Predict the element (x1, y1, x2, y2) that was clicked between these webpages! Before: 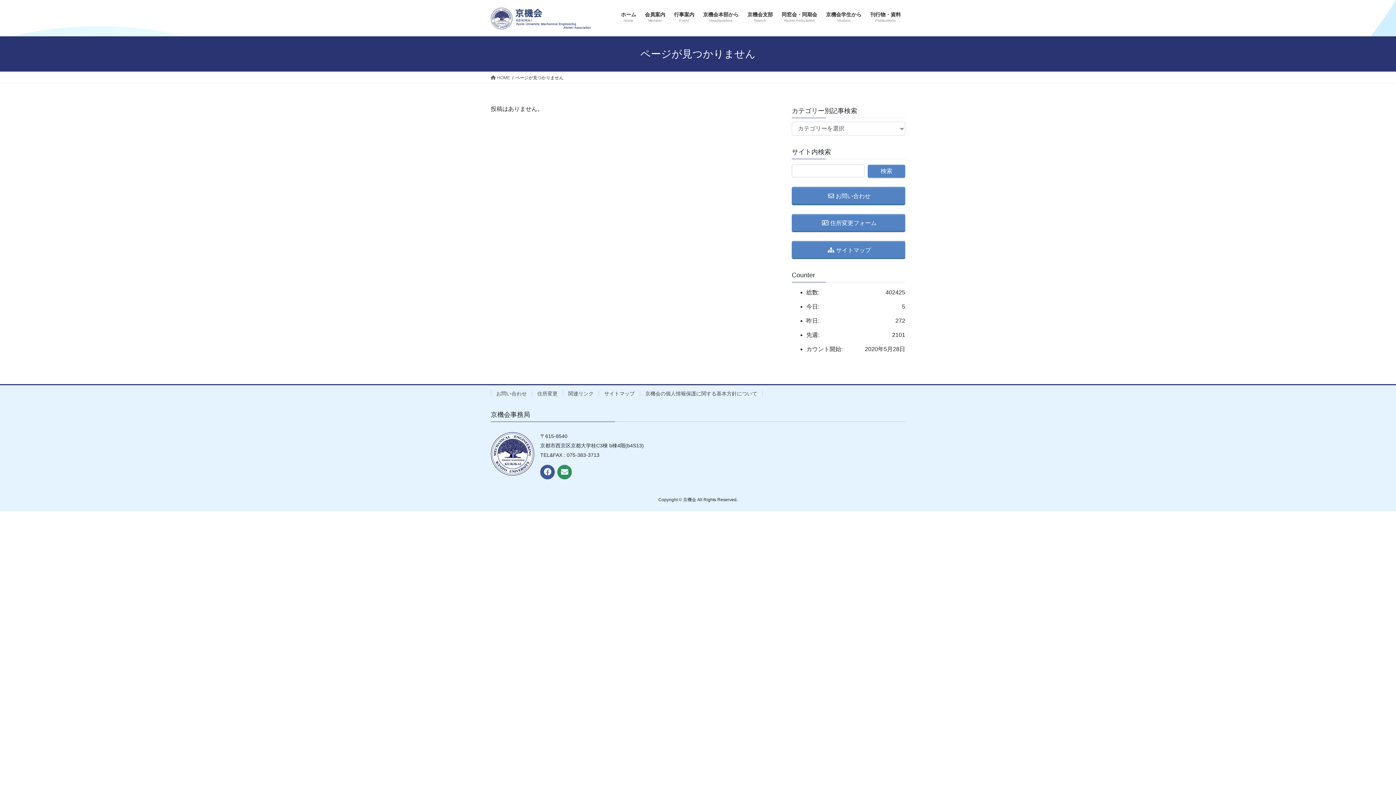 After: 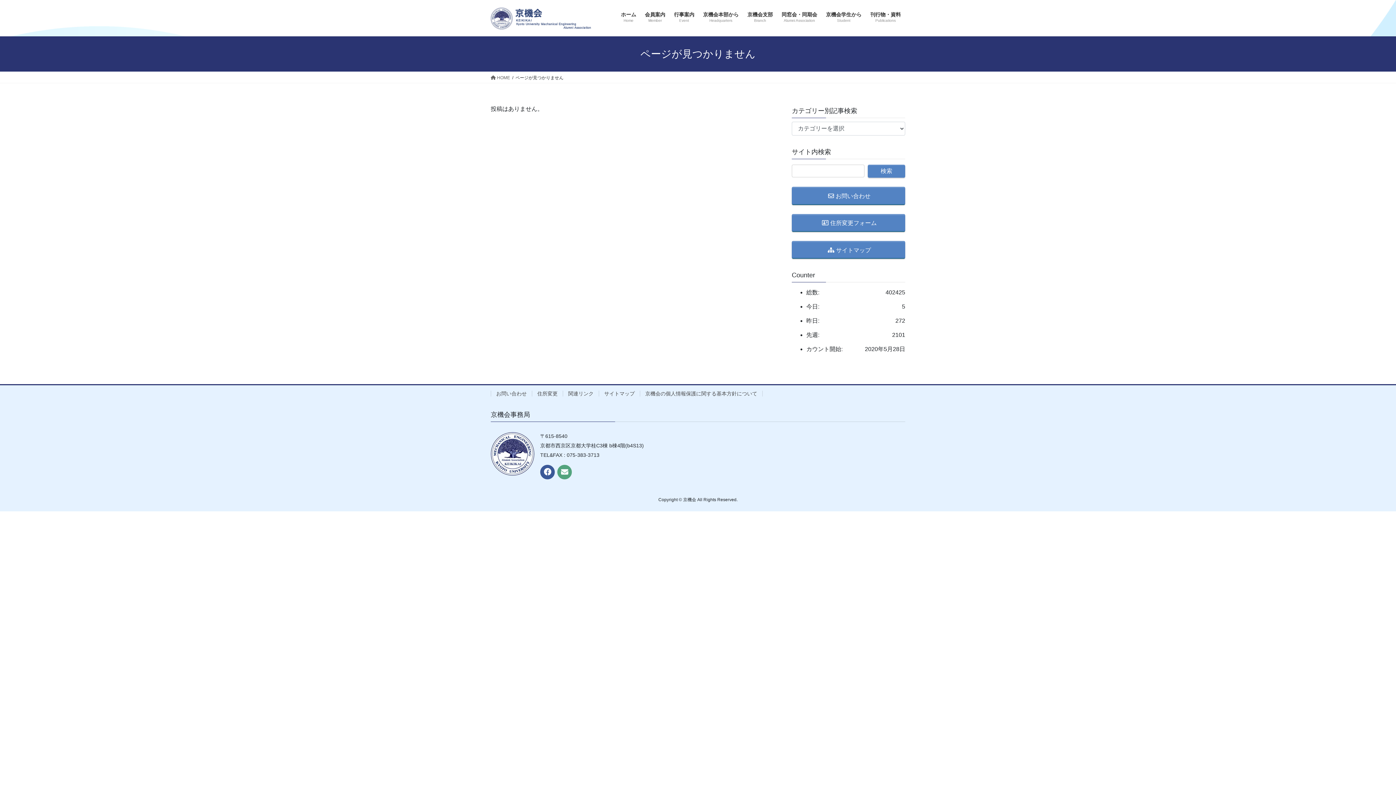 Action: bbox: (557, 465, 572, 479)